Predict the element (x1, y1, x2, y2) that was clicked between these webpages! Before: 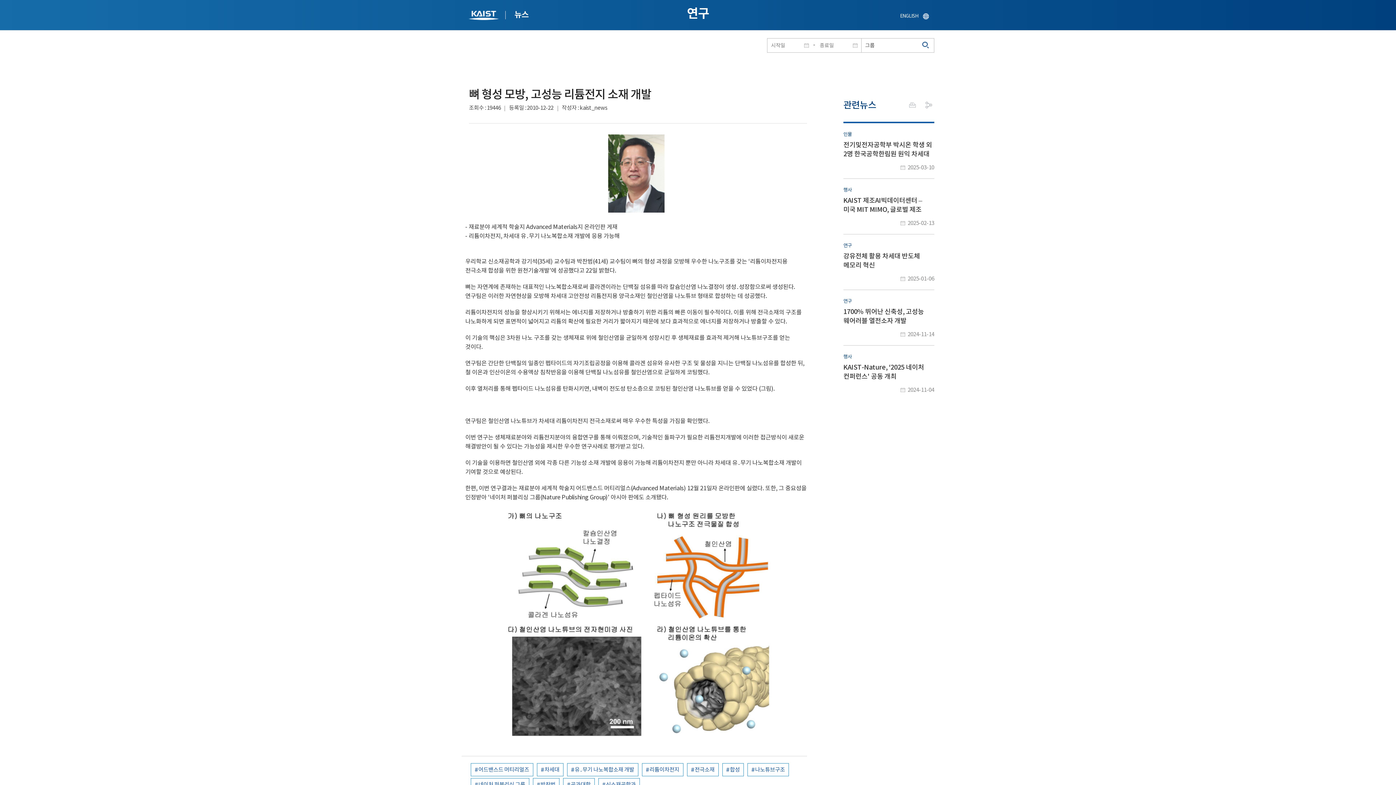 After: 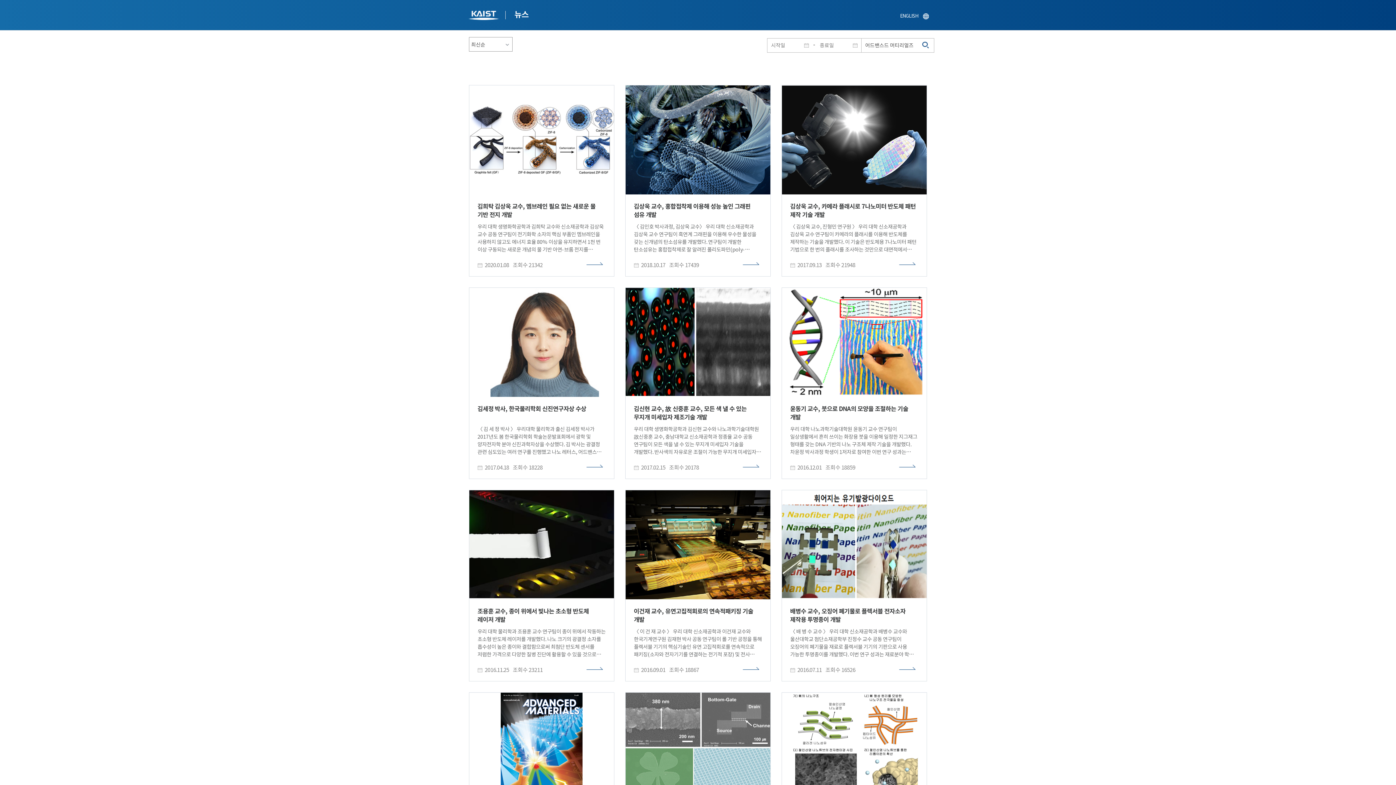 Action: bbox: (470, 763, 533, 776) label: 어드밴스드 머티리얼즈